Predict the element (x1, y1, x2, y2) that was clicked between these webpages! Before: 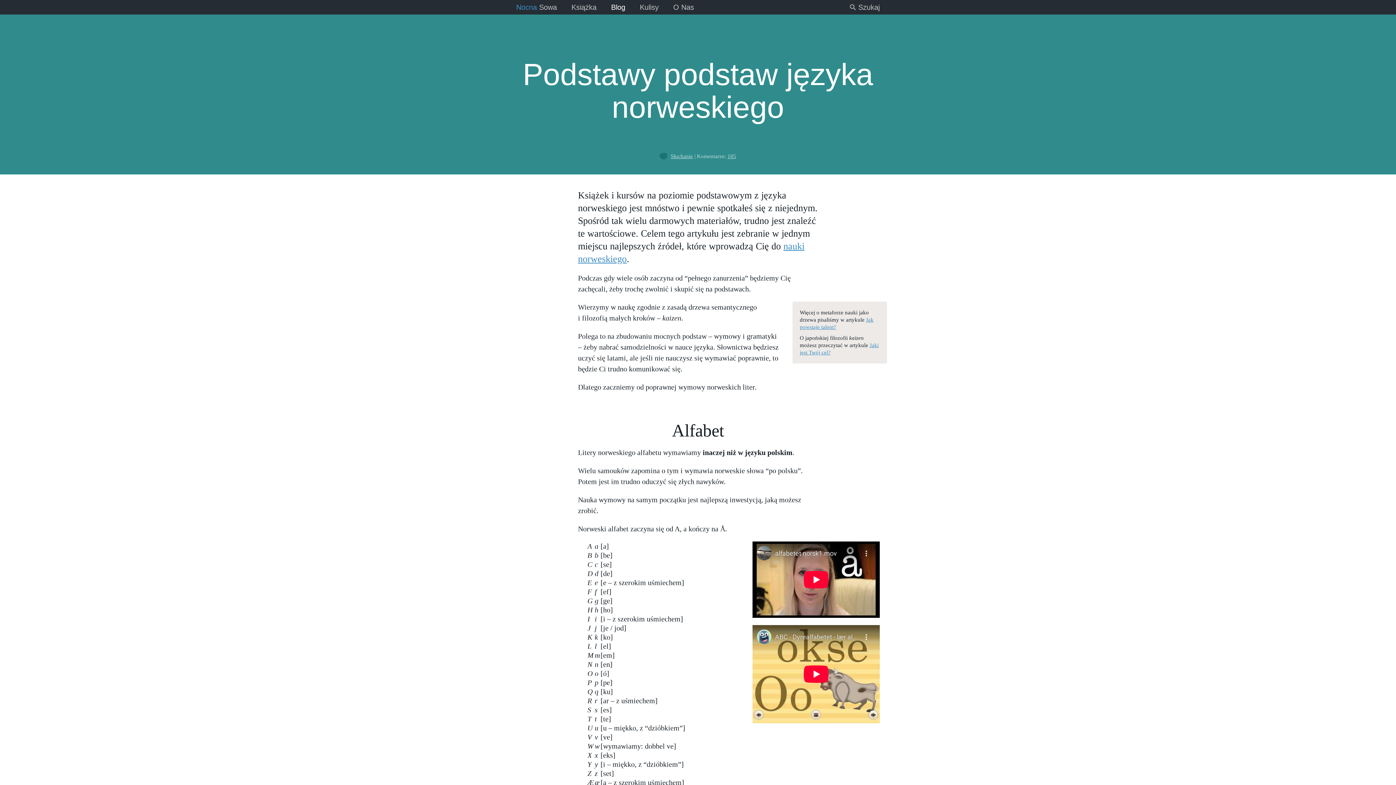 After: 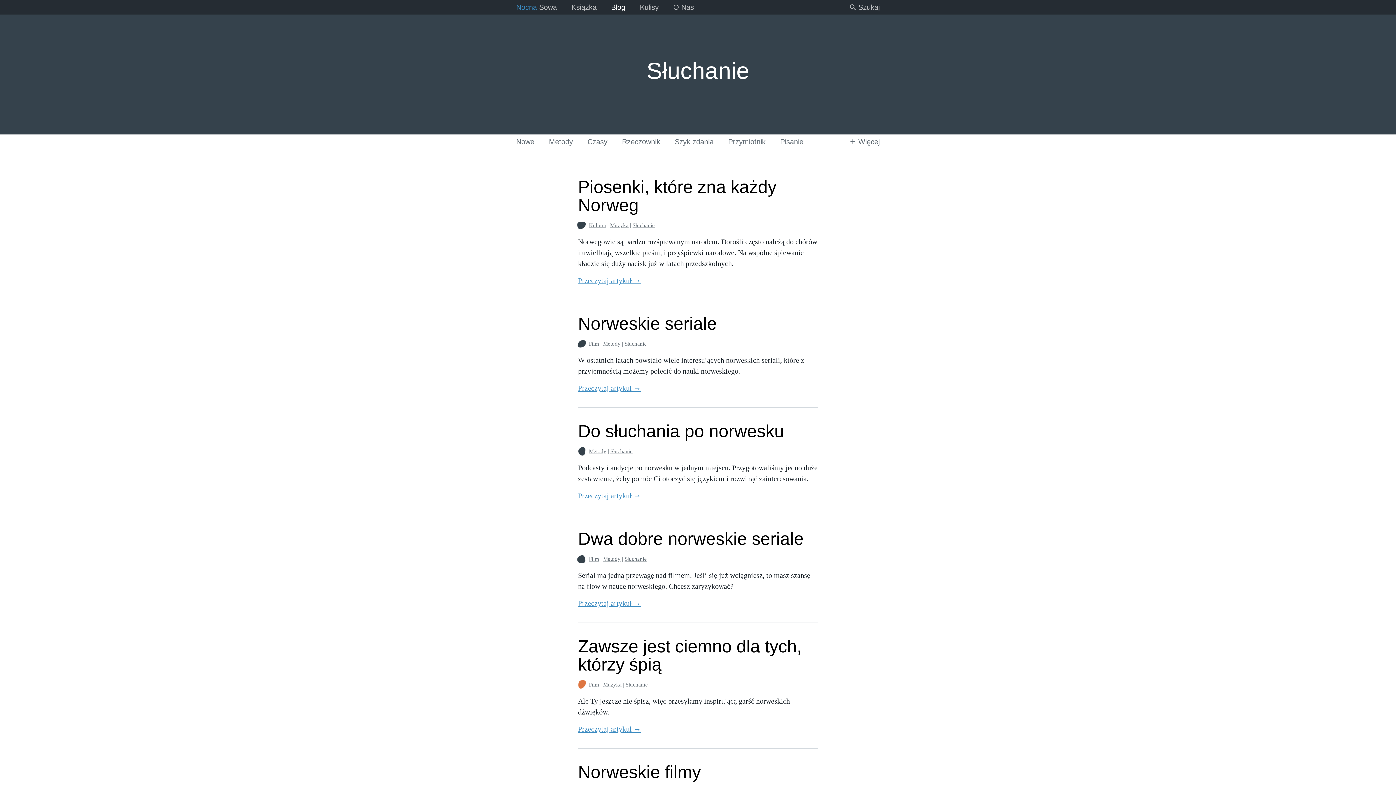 Action: label: Słuchanie bbox: (670, 153, 693, 159)